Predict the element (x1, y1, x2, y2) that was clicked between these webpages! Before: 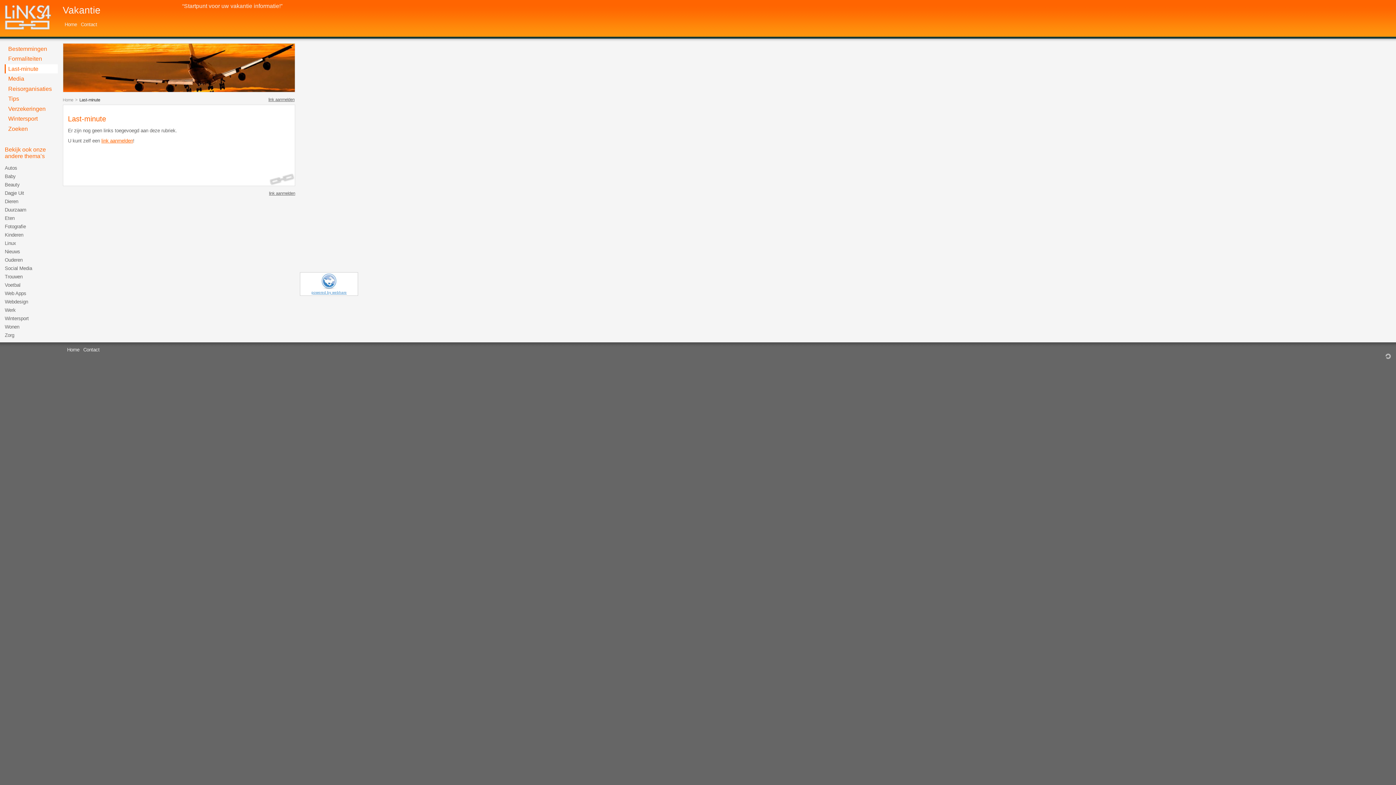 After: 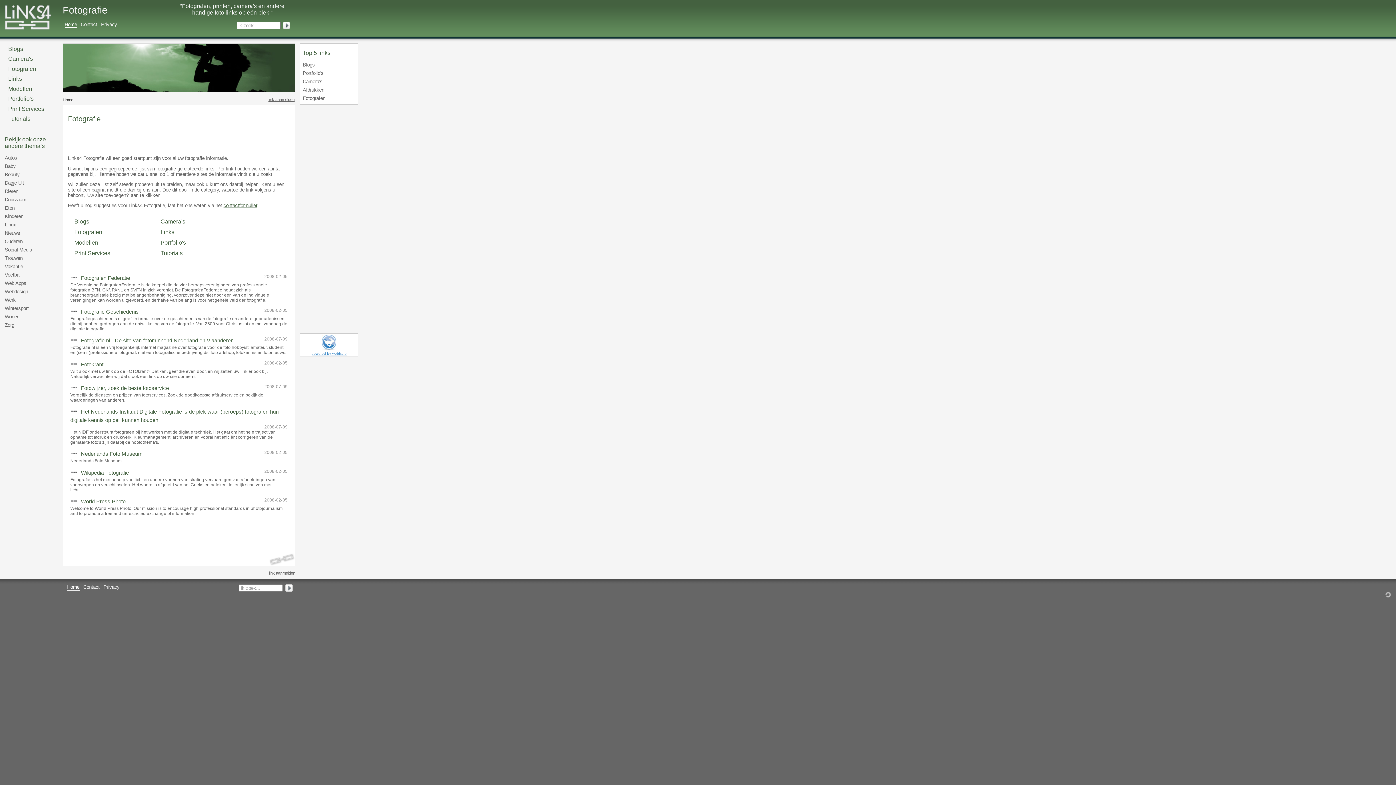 Action: bbox: (4, 222, 57, 231) label: Fotografie